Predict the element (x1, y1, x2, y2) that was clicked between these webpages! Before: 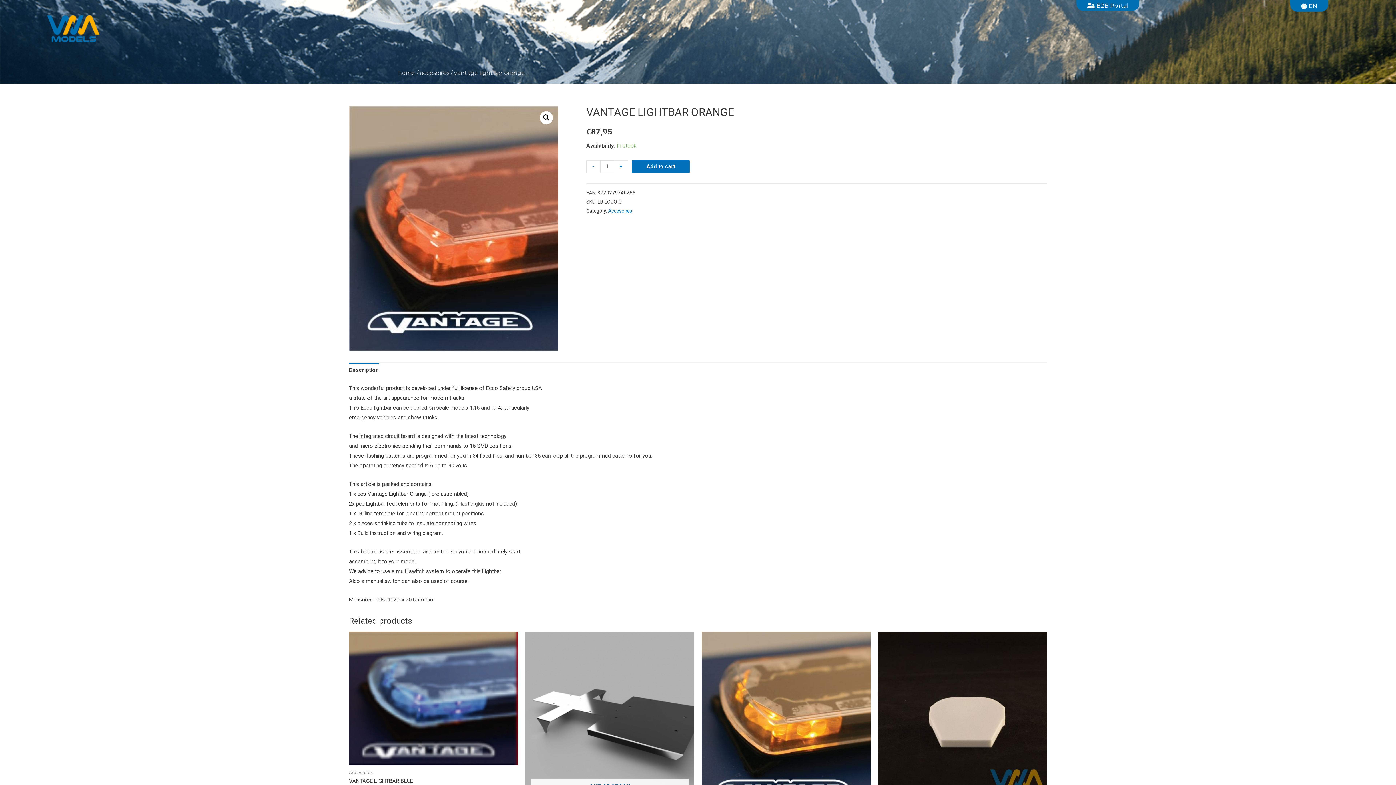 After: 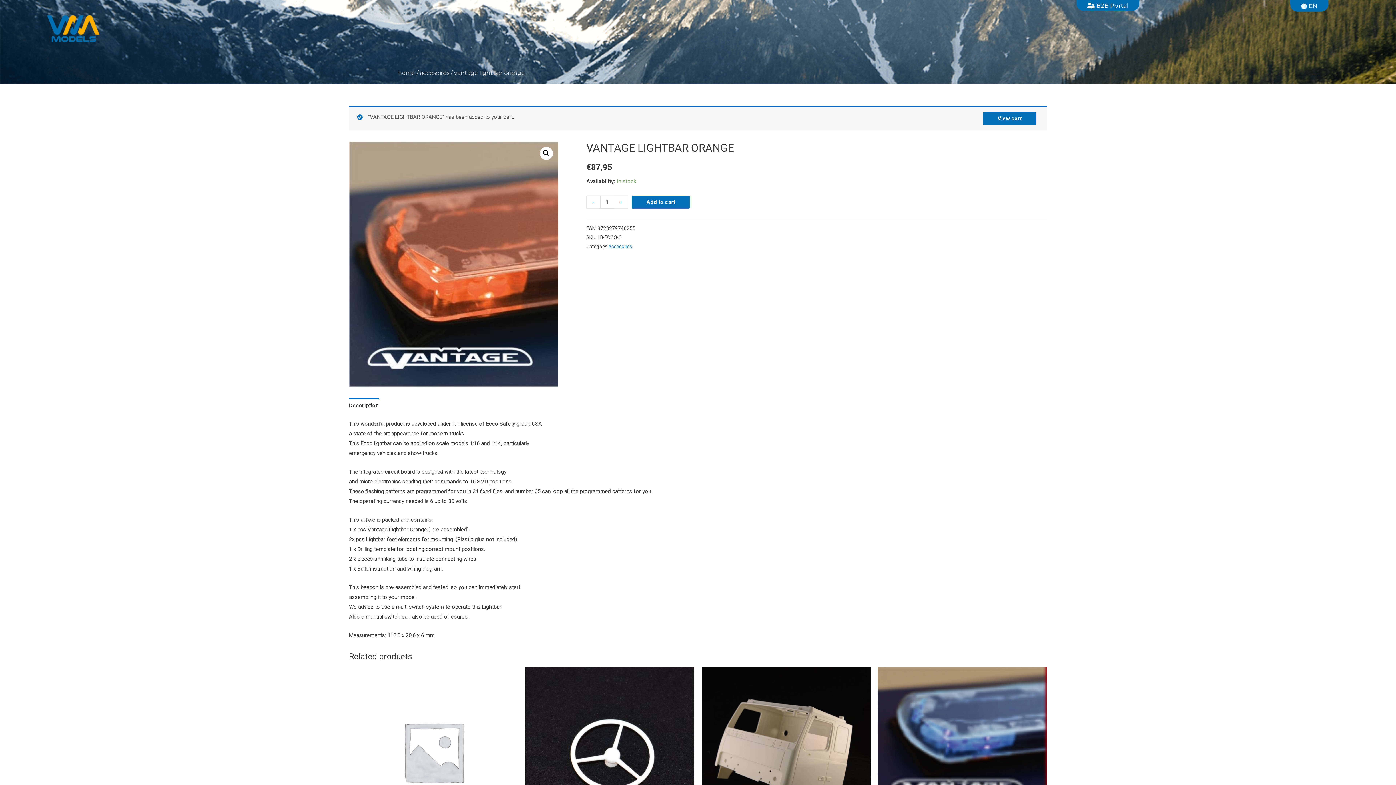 Action: label: Add to cart bbox: (632, 160, 689, 173)